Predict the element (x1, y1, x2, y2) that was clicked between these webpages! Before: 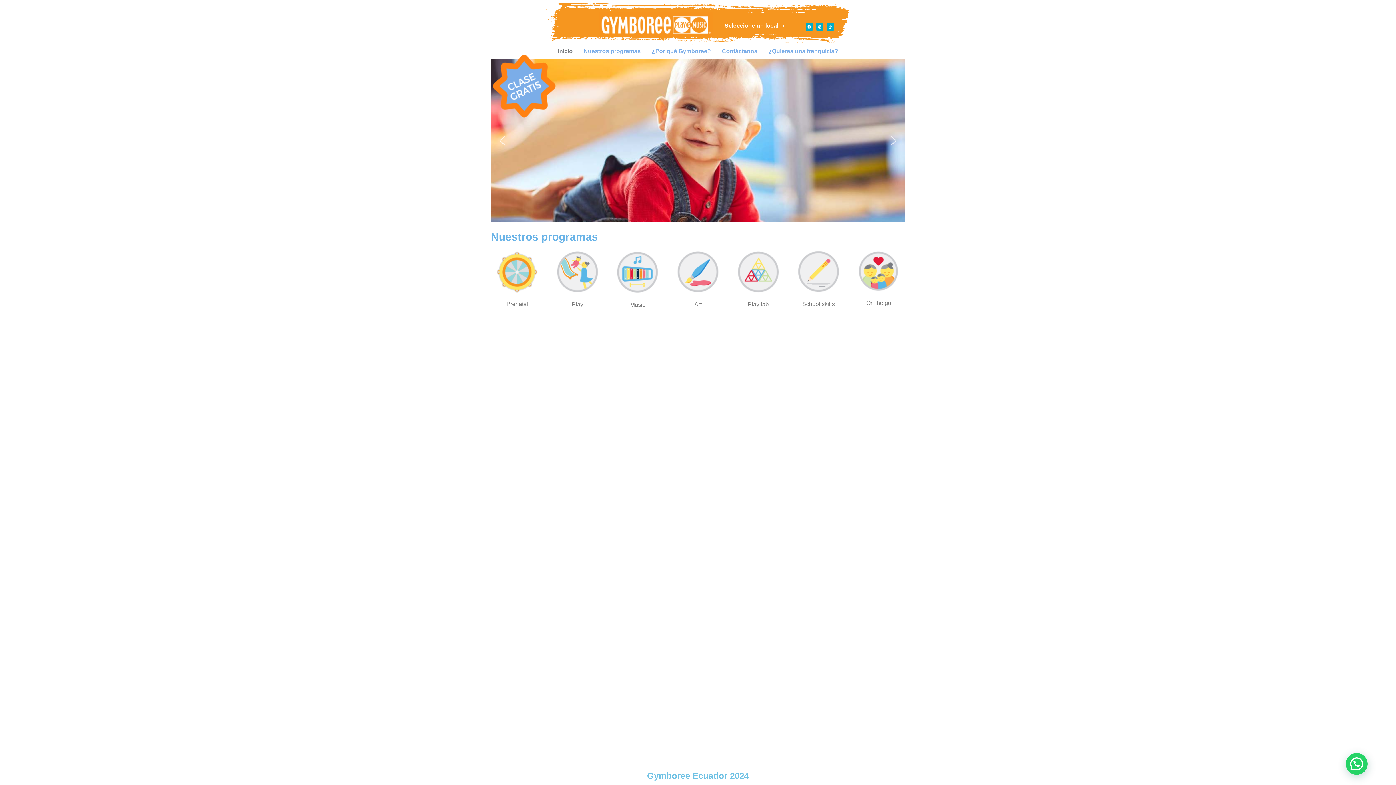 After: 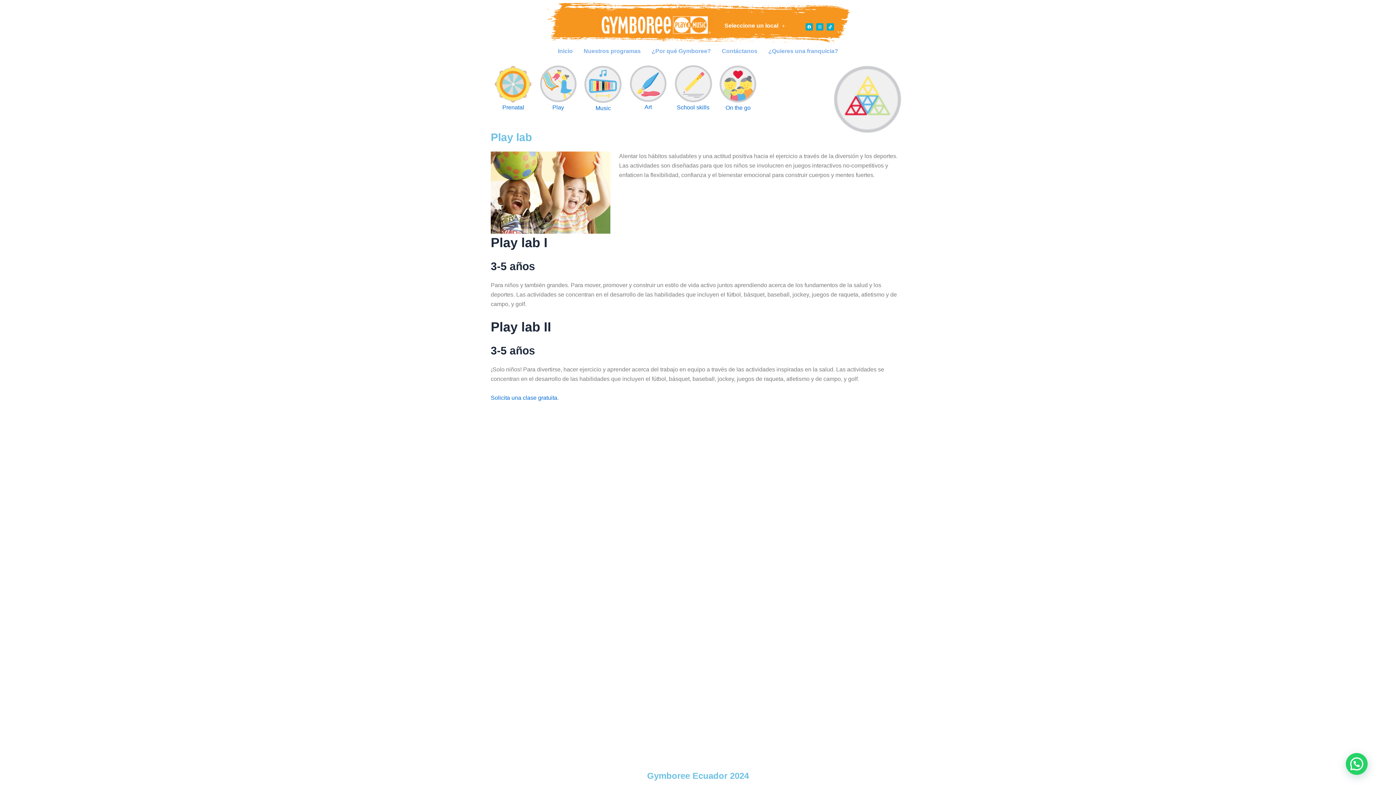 Action: bbox: (737, 251, 779, 293)